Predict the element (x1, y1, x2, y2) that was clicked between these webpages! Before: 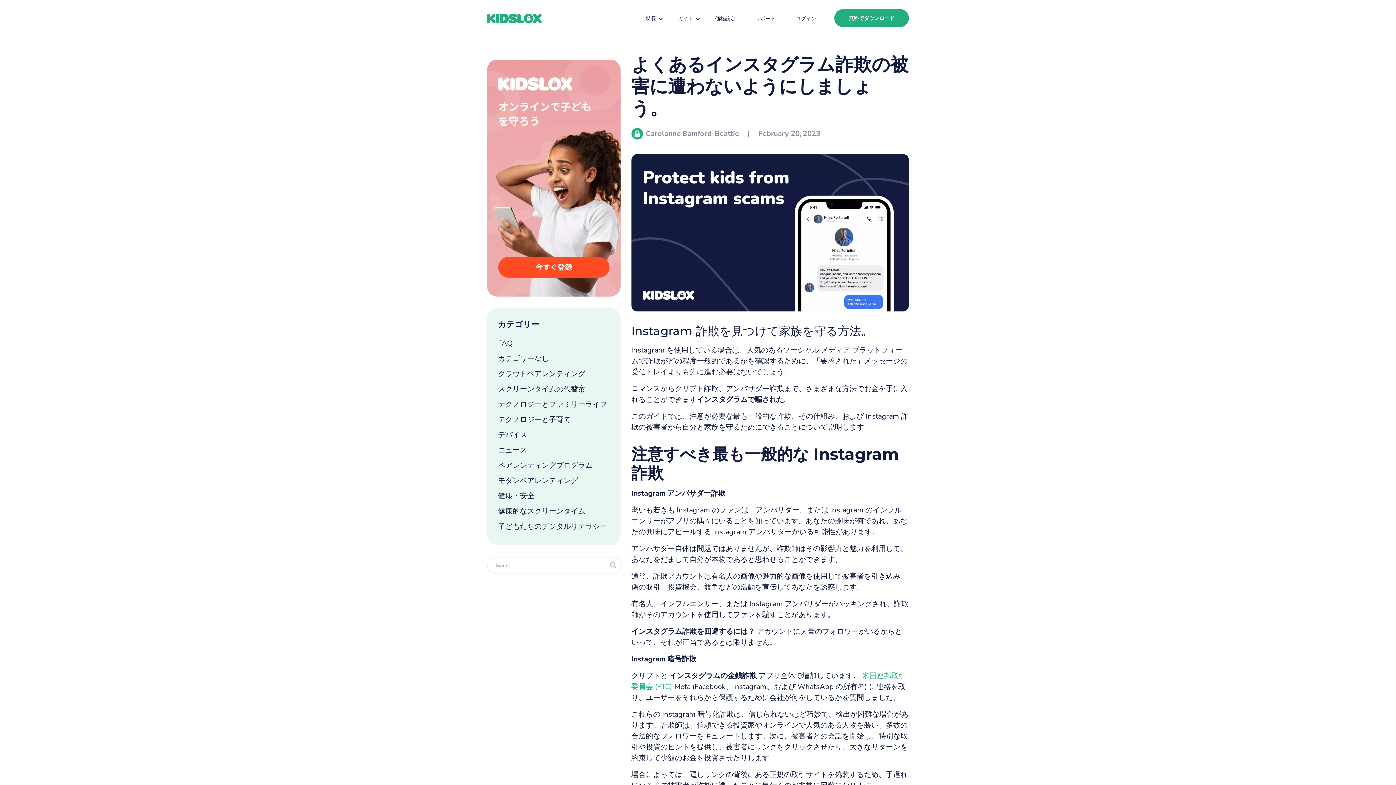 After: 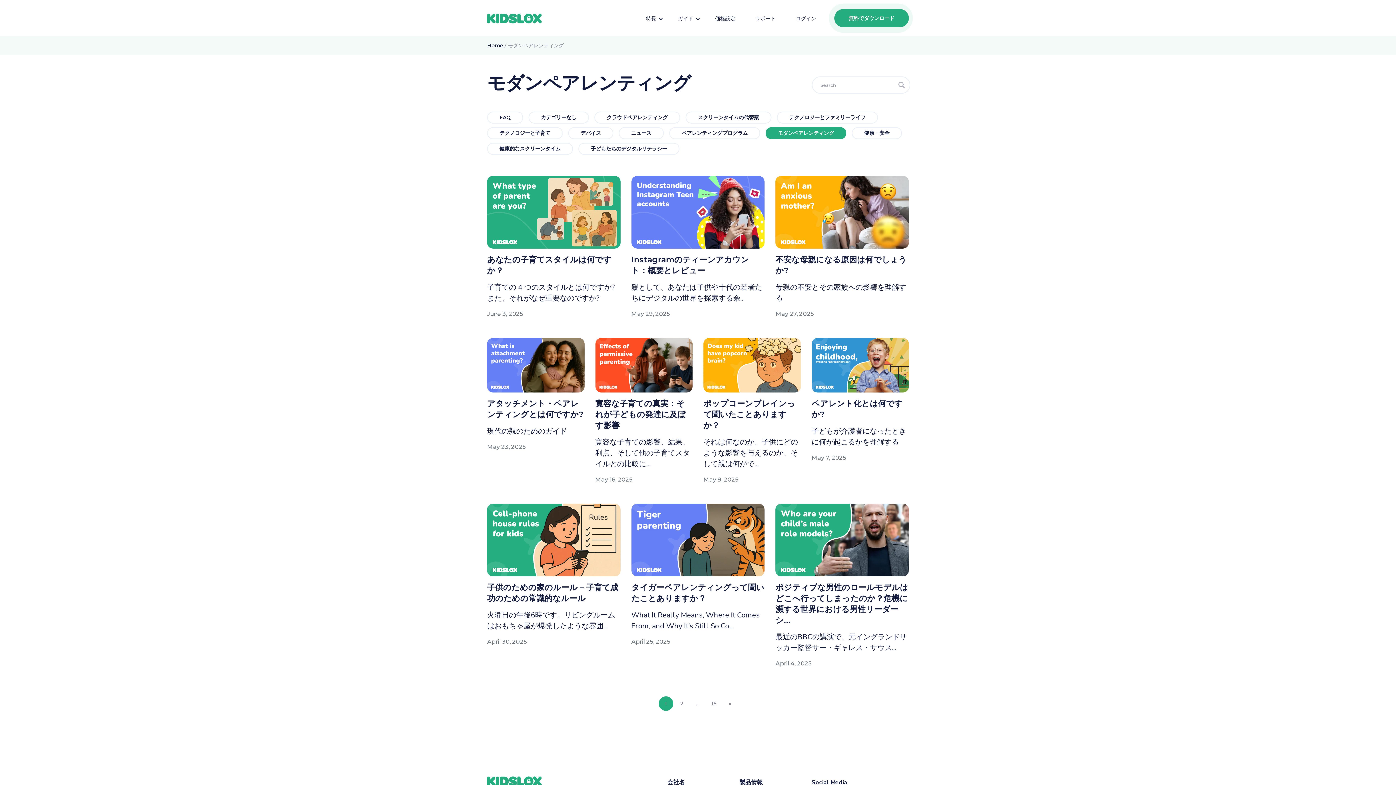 Action: bbox: (498, 475, 578, 485) label: モダンペアレンティング